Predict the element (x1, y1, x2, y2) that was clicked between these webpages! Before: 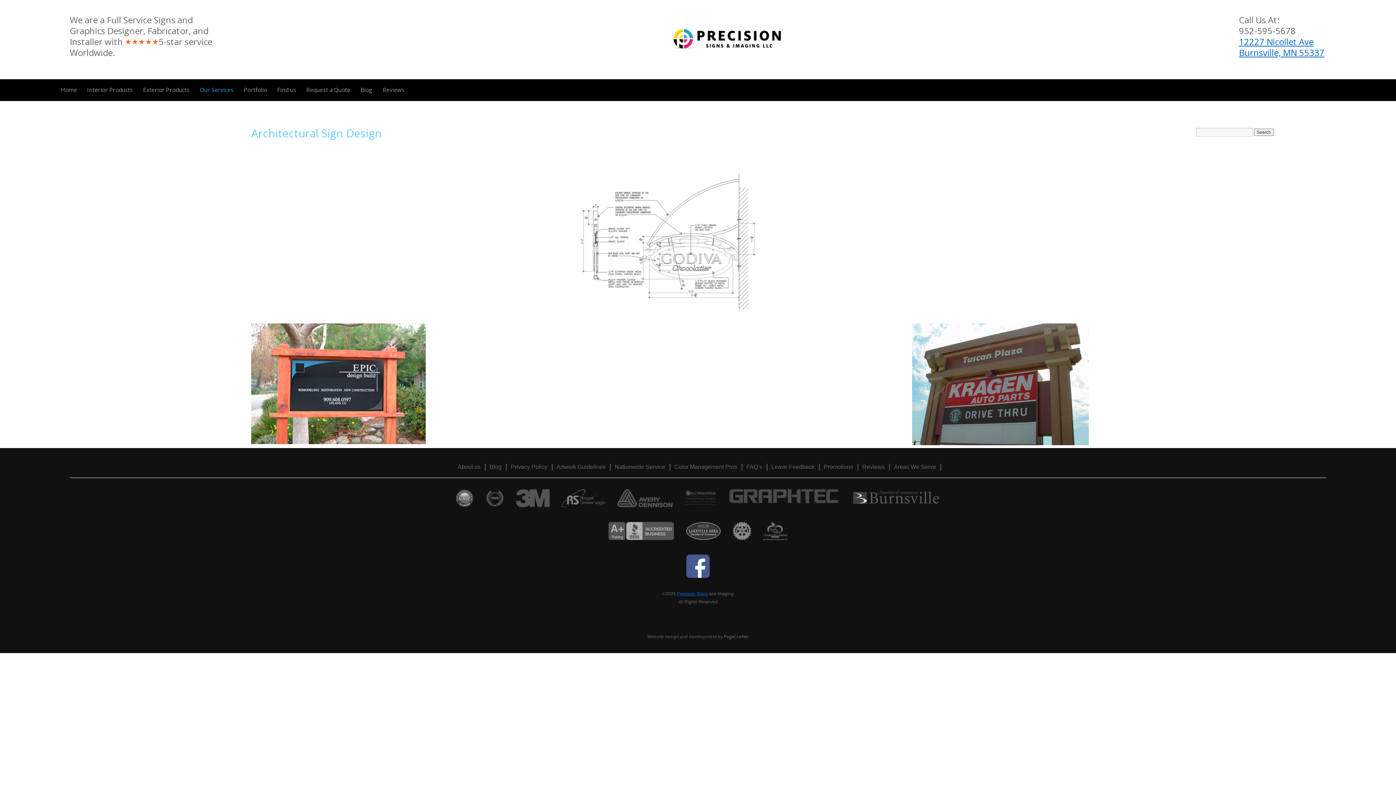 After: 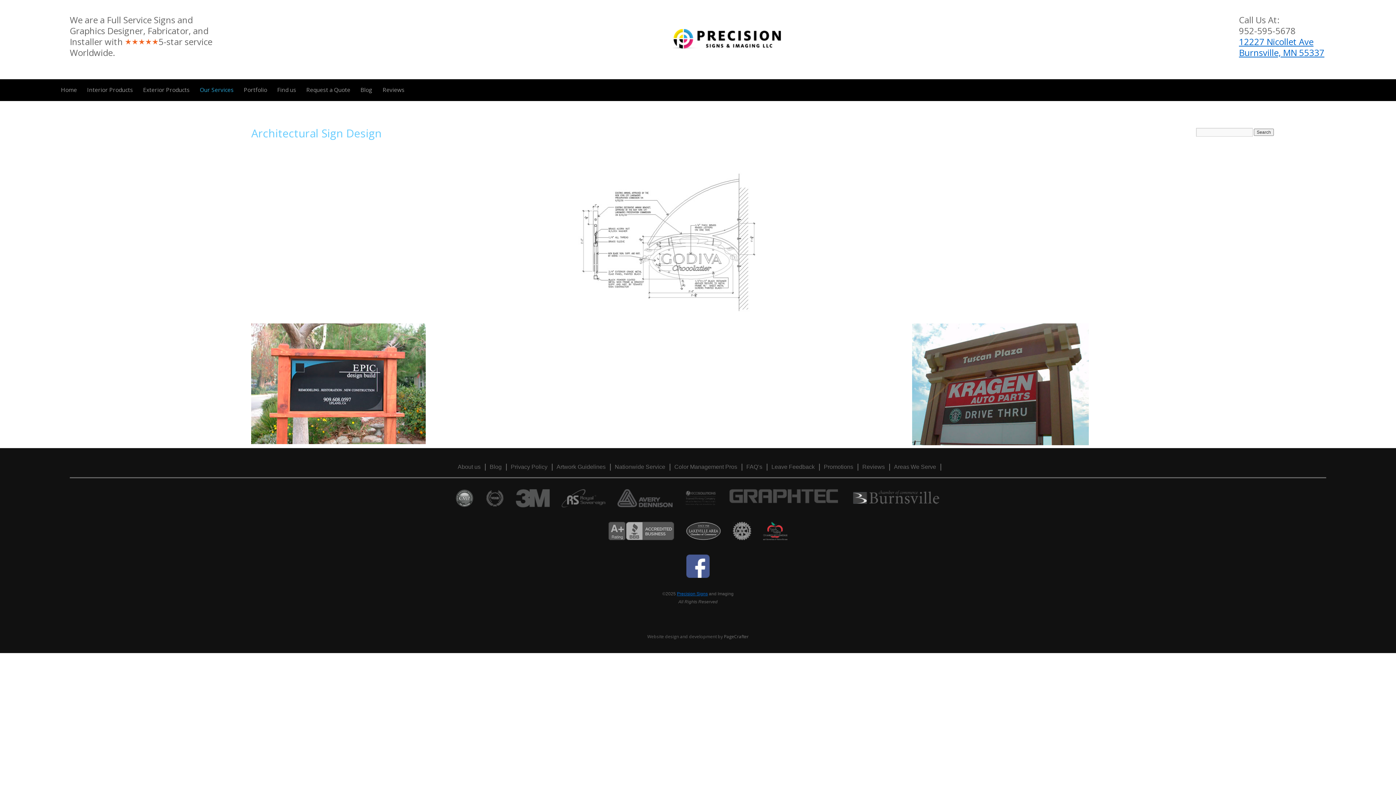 Action: bbox: (763, 522, 787, 540)